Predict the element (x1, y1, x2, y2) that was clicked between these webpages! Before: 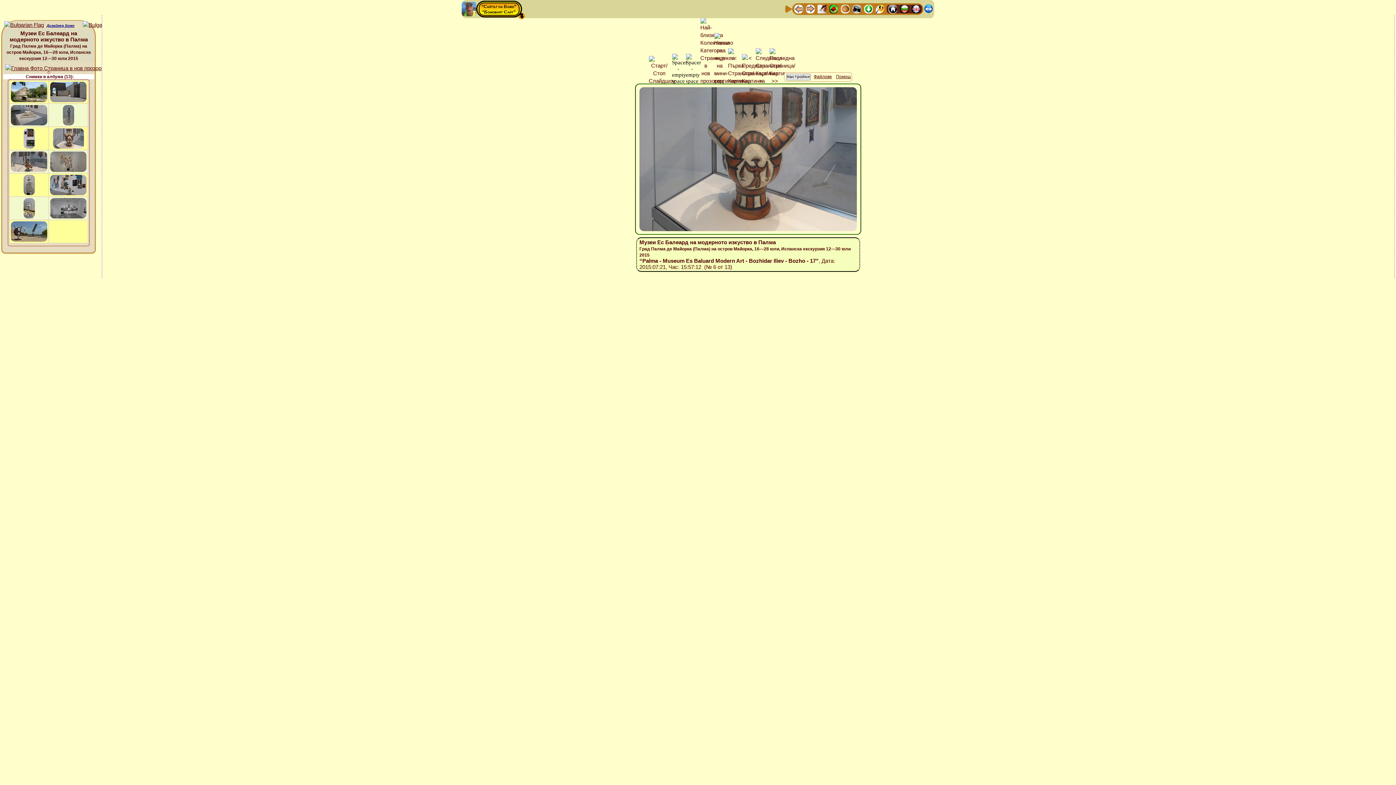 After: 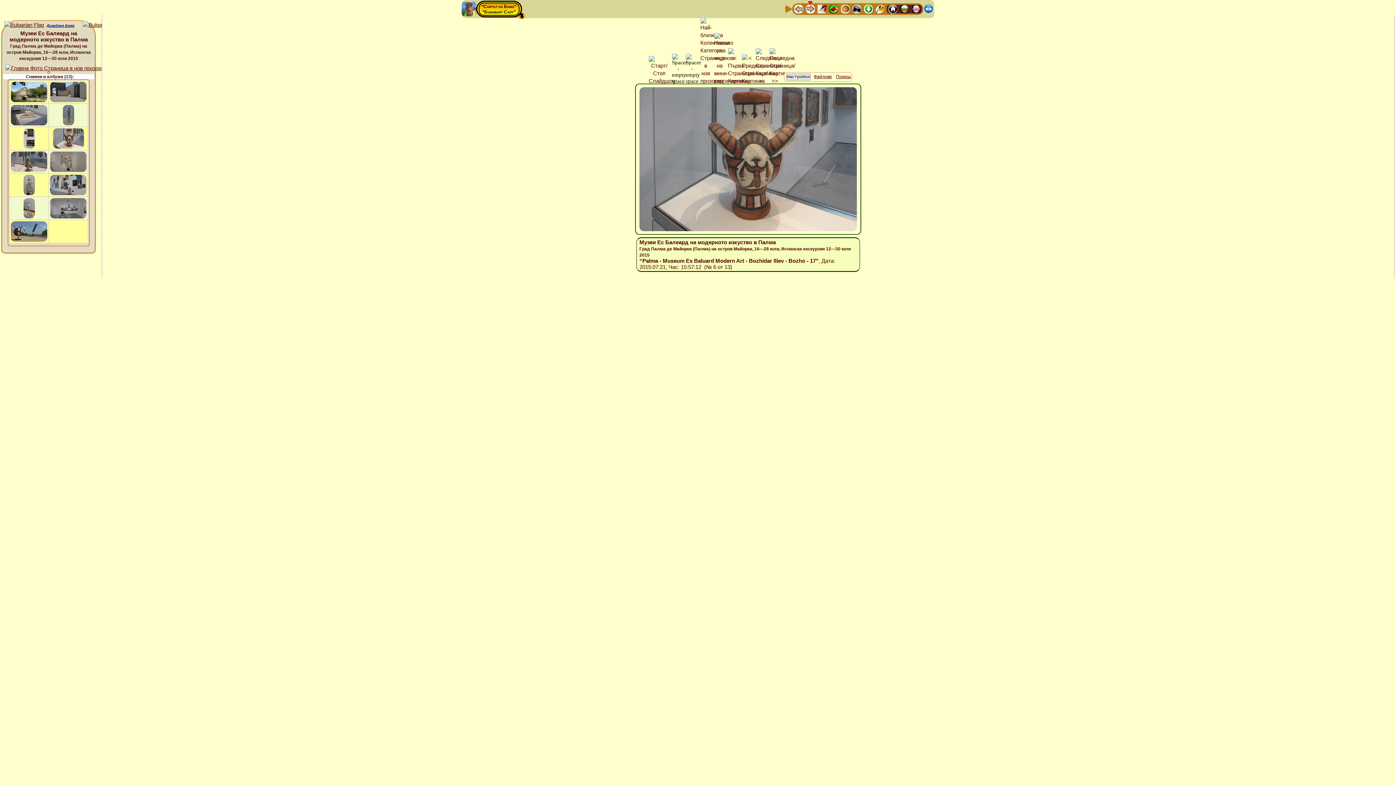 Action: bbox: (806, 5, 814, 11)